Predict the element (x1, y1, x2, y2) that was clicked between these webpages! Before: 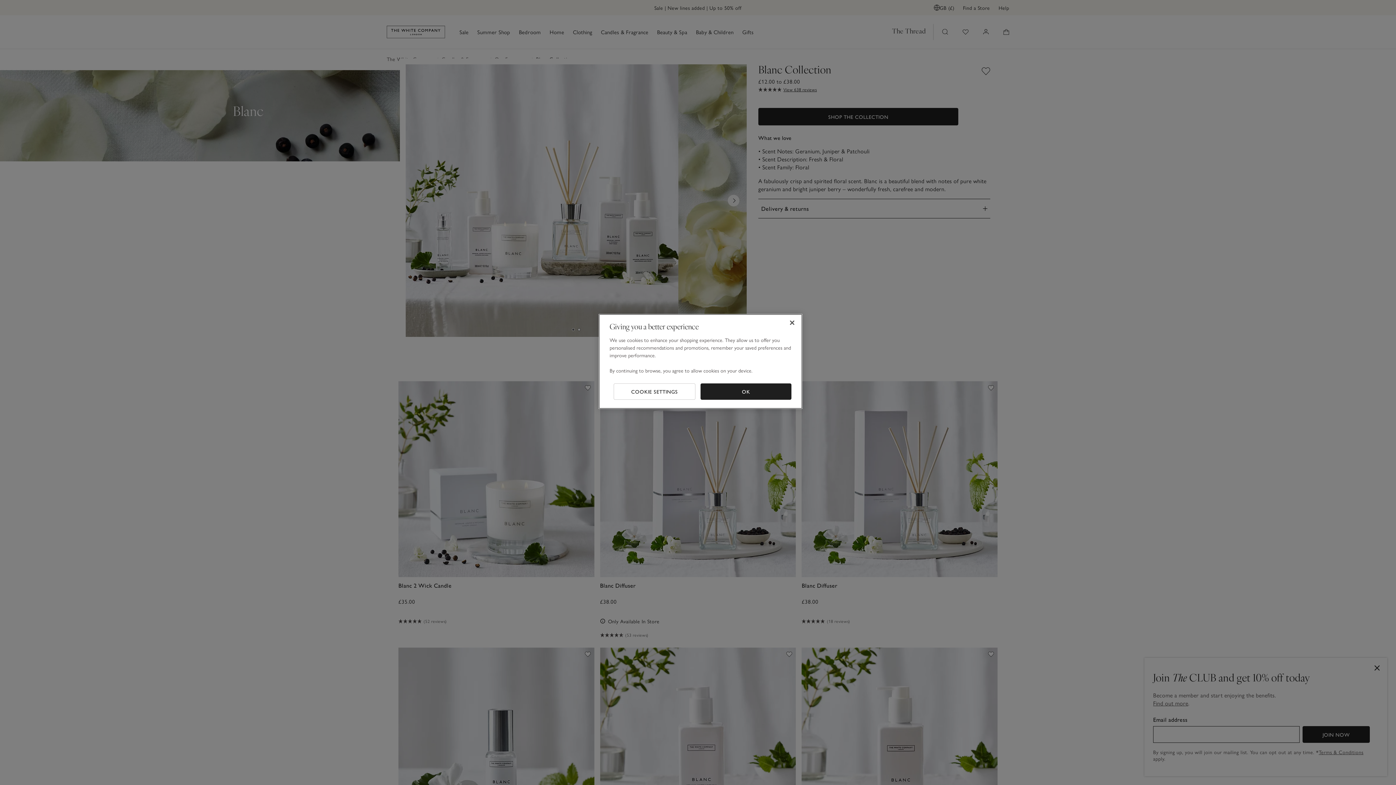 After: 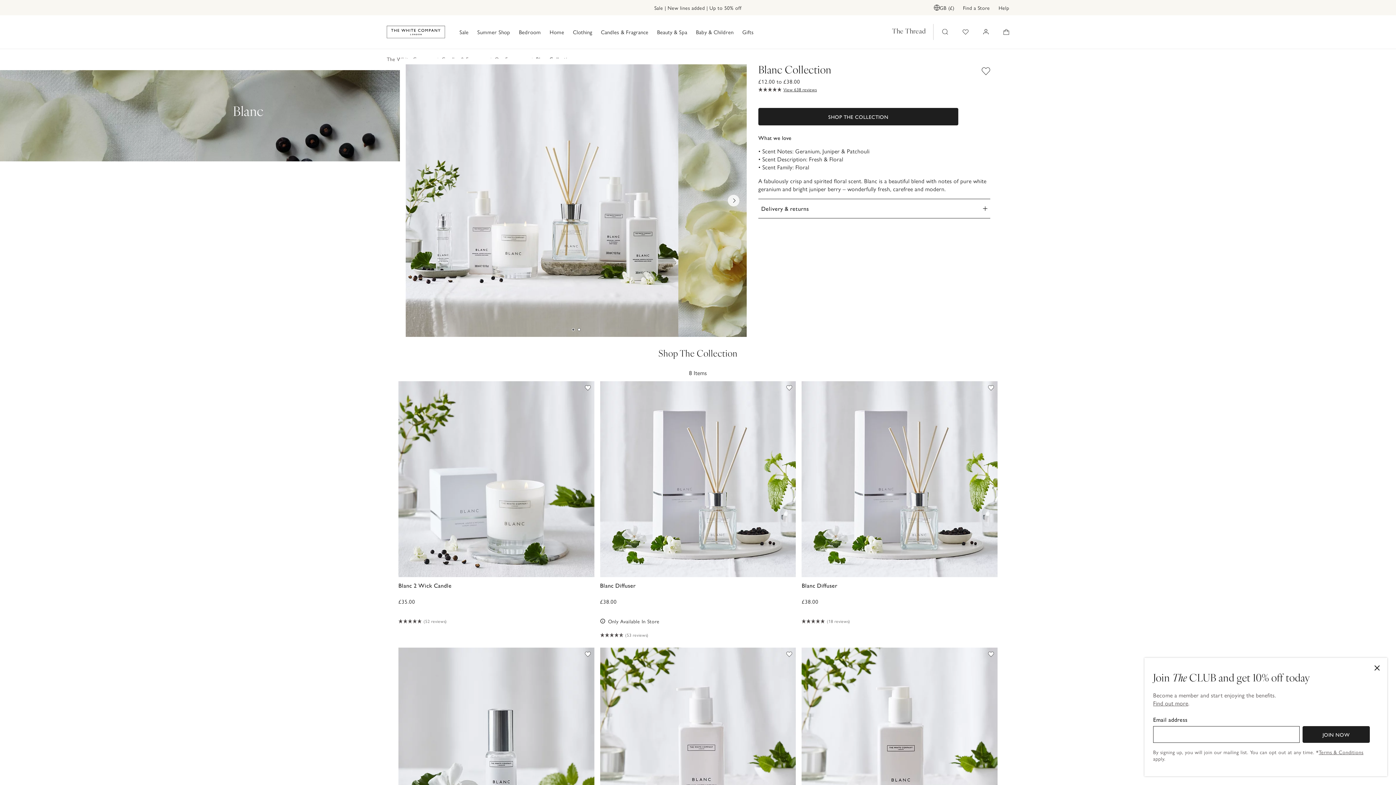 Action: bbox: (700, 383, 791, 400) label: OK